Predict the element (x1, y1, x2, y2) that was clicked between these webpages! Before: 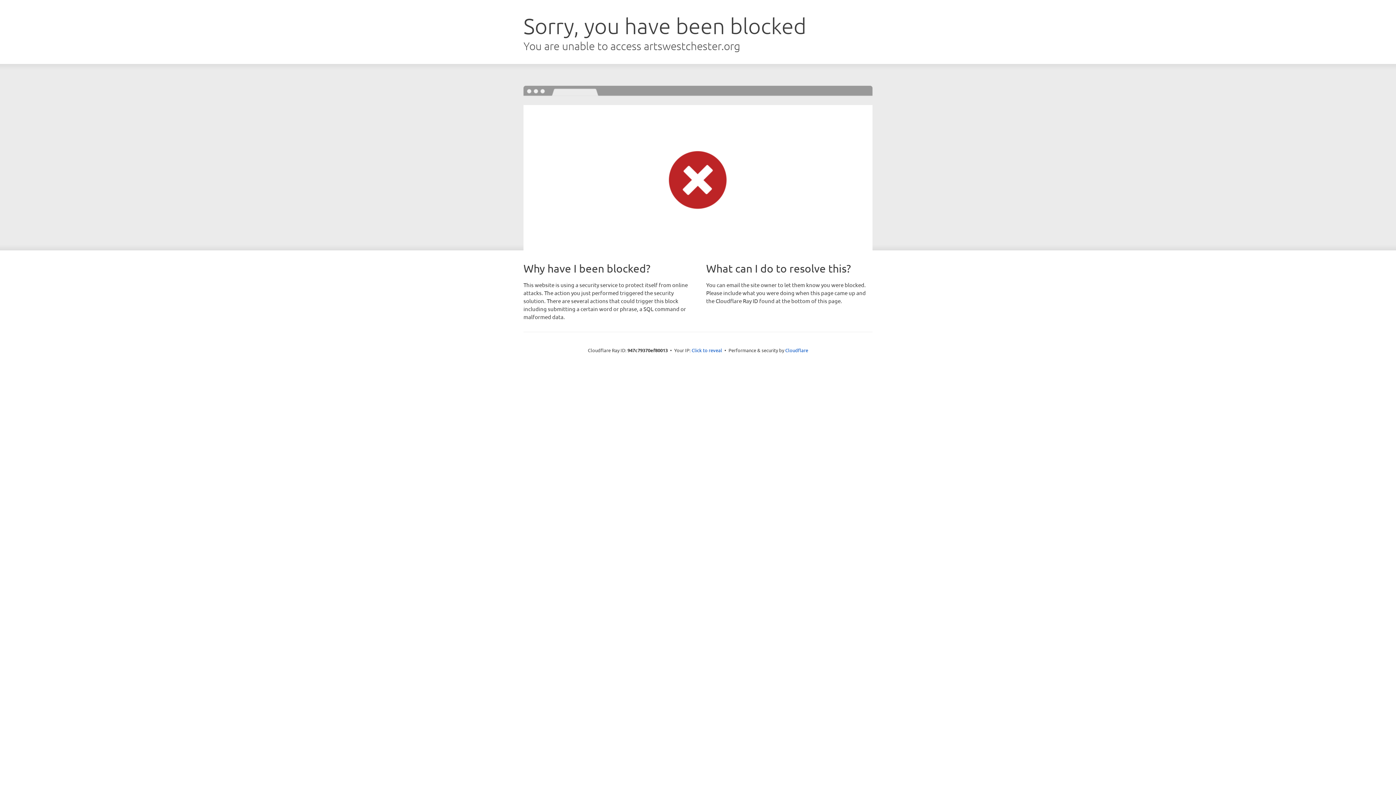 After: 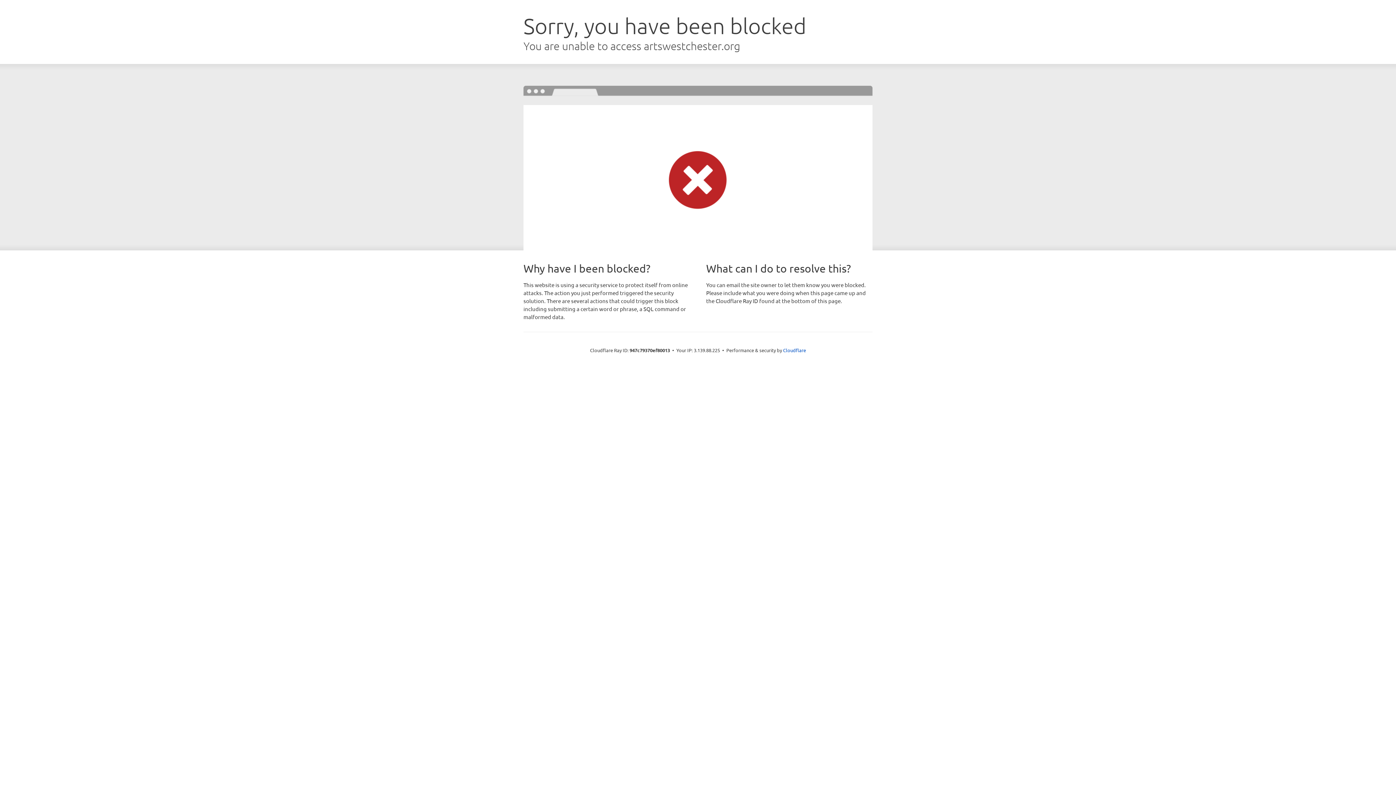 Action: bbox: (691, 346, 722, 353) label: Click to reveal